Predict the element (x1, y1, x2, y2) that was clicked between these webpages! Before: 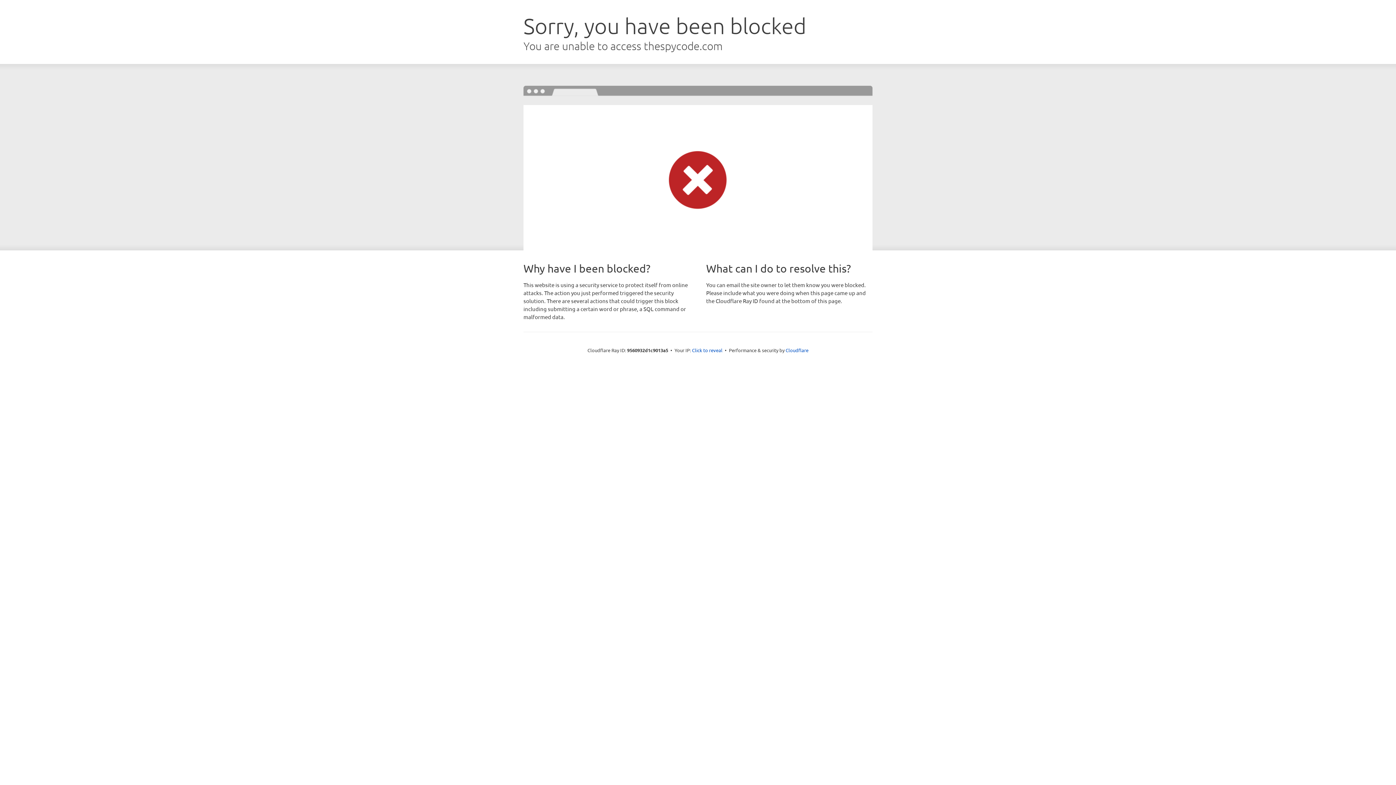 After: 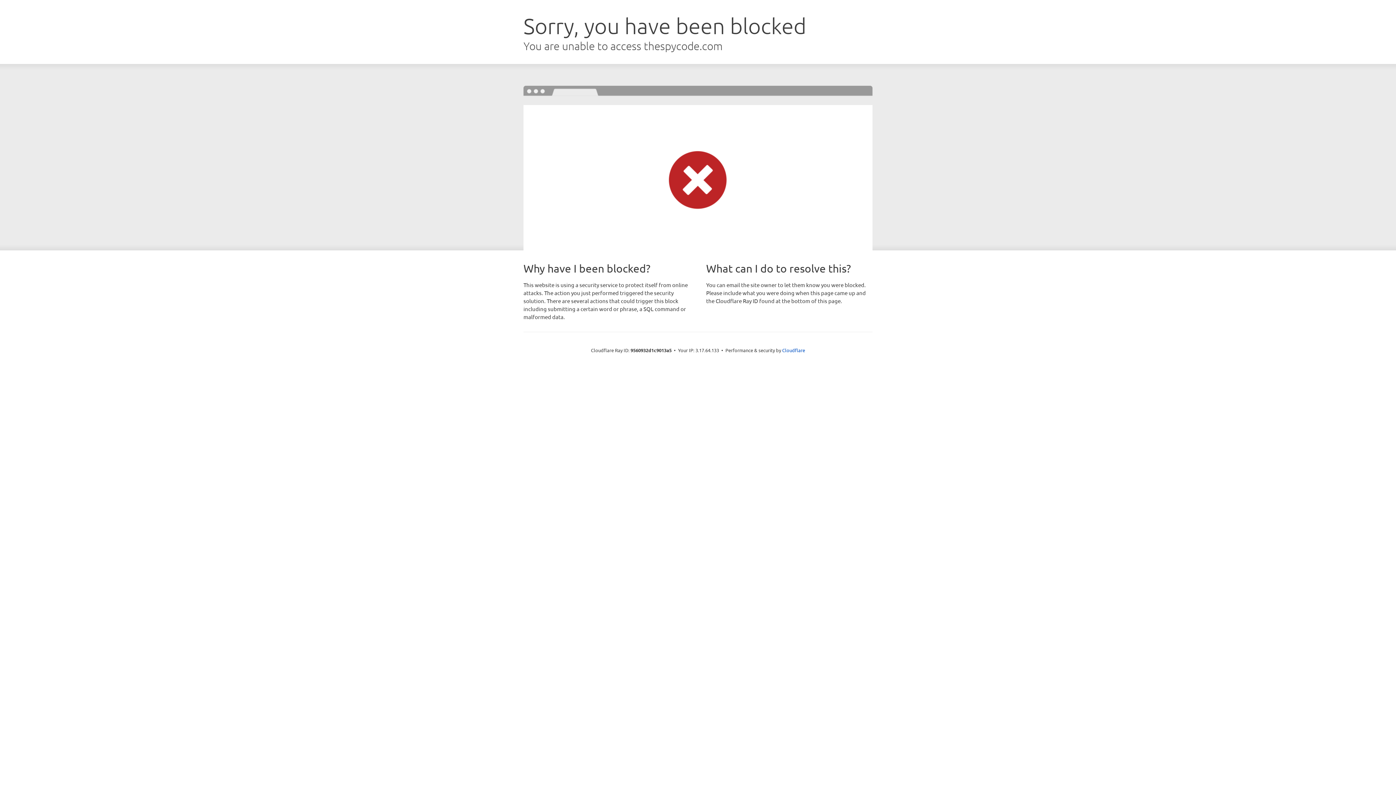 Action: bbox: (692, 346, 722, 353) label: Click to reveal